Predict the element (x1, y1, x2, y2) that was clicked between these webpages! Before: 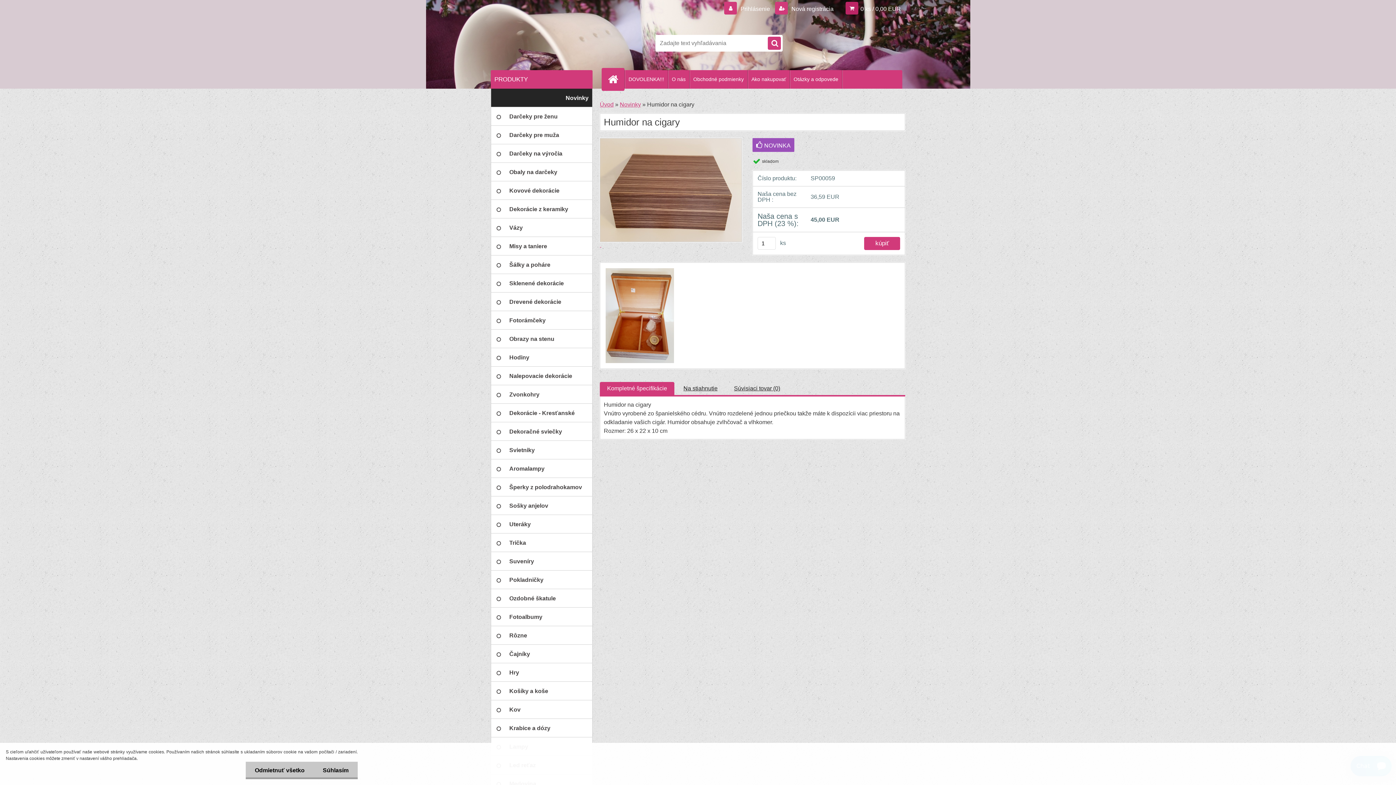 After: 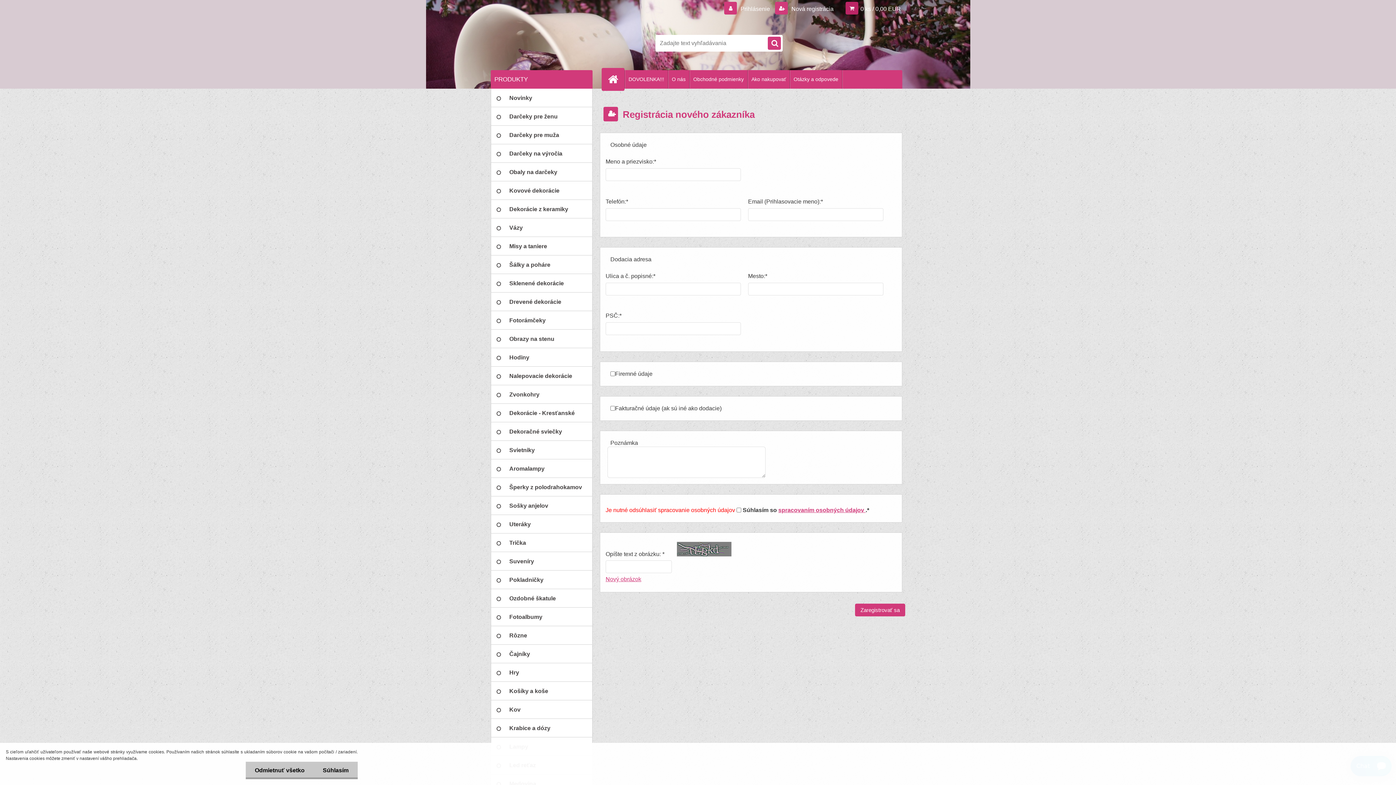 Action: bbox: (775, 5, 833, 12) label:  Nová registrácia